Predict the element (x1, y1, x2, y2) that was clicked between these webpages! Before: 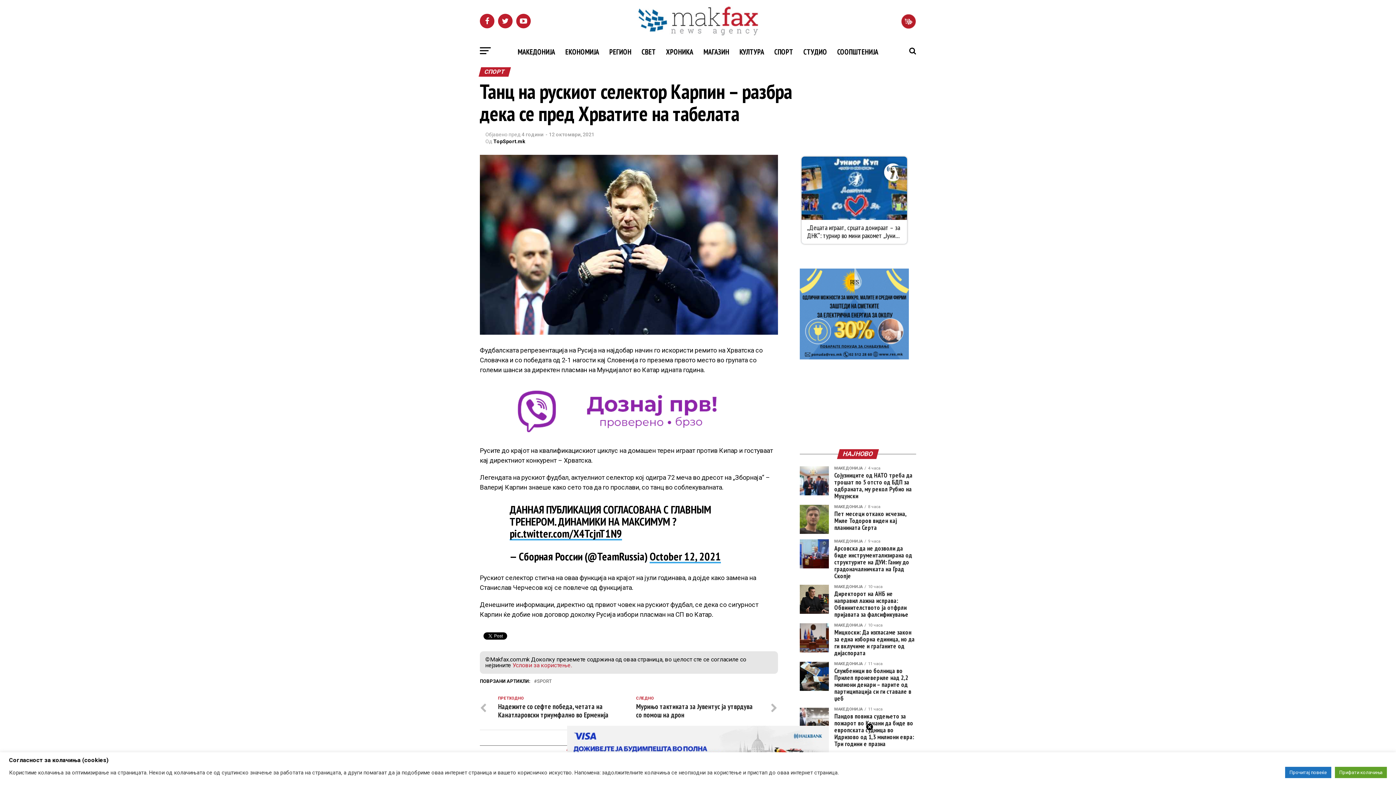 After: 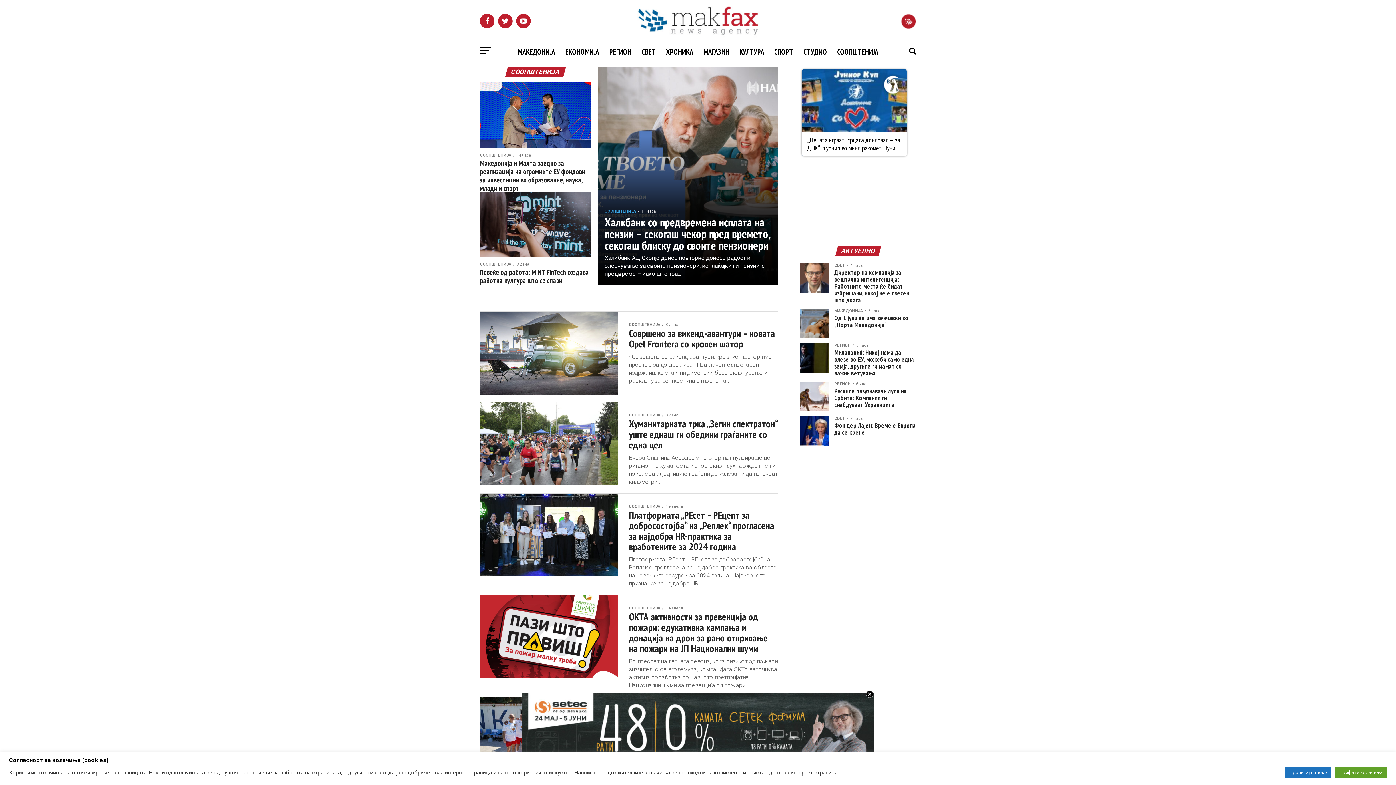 Action: label: СООПШТЕНИЈА bbox: (833, 41, 882, 62)